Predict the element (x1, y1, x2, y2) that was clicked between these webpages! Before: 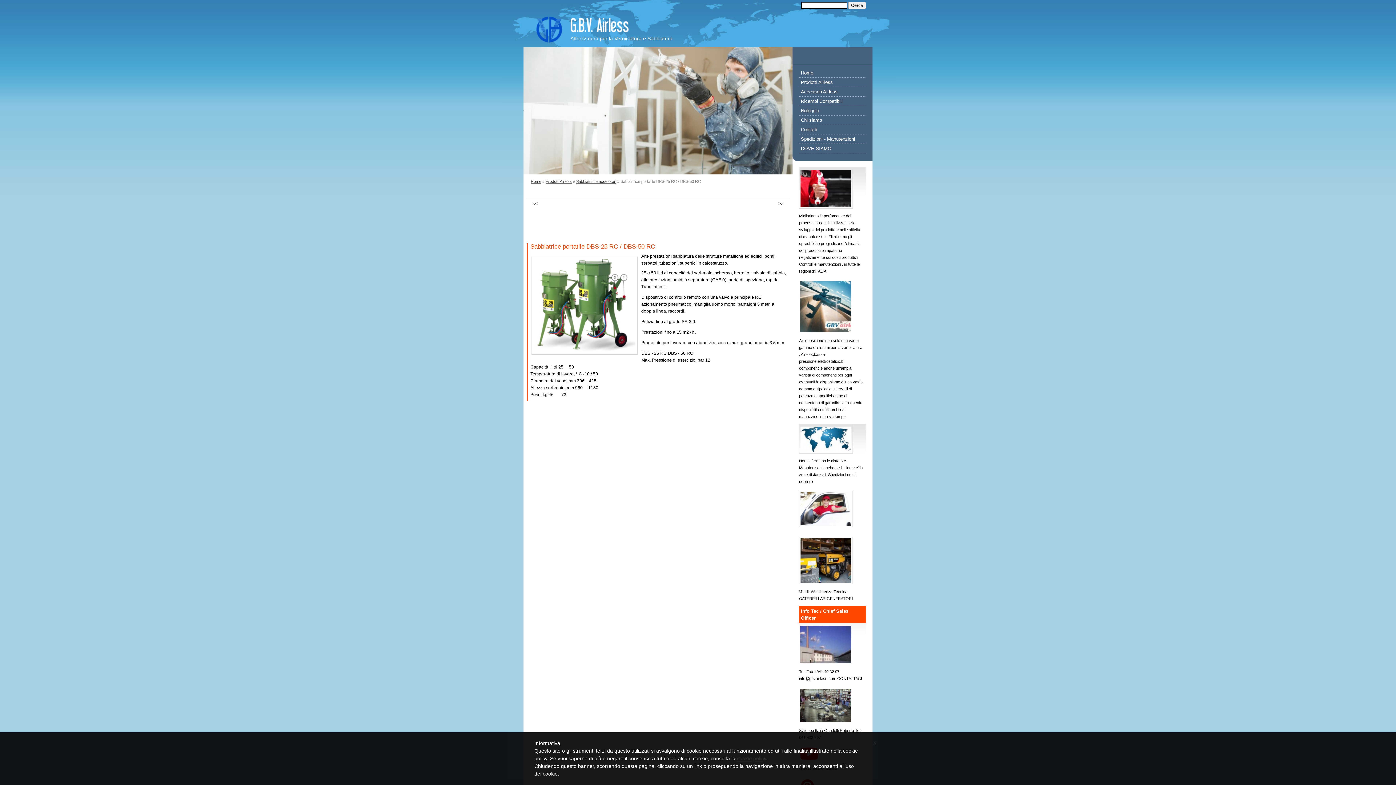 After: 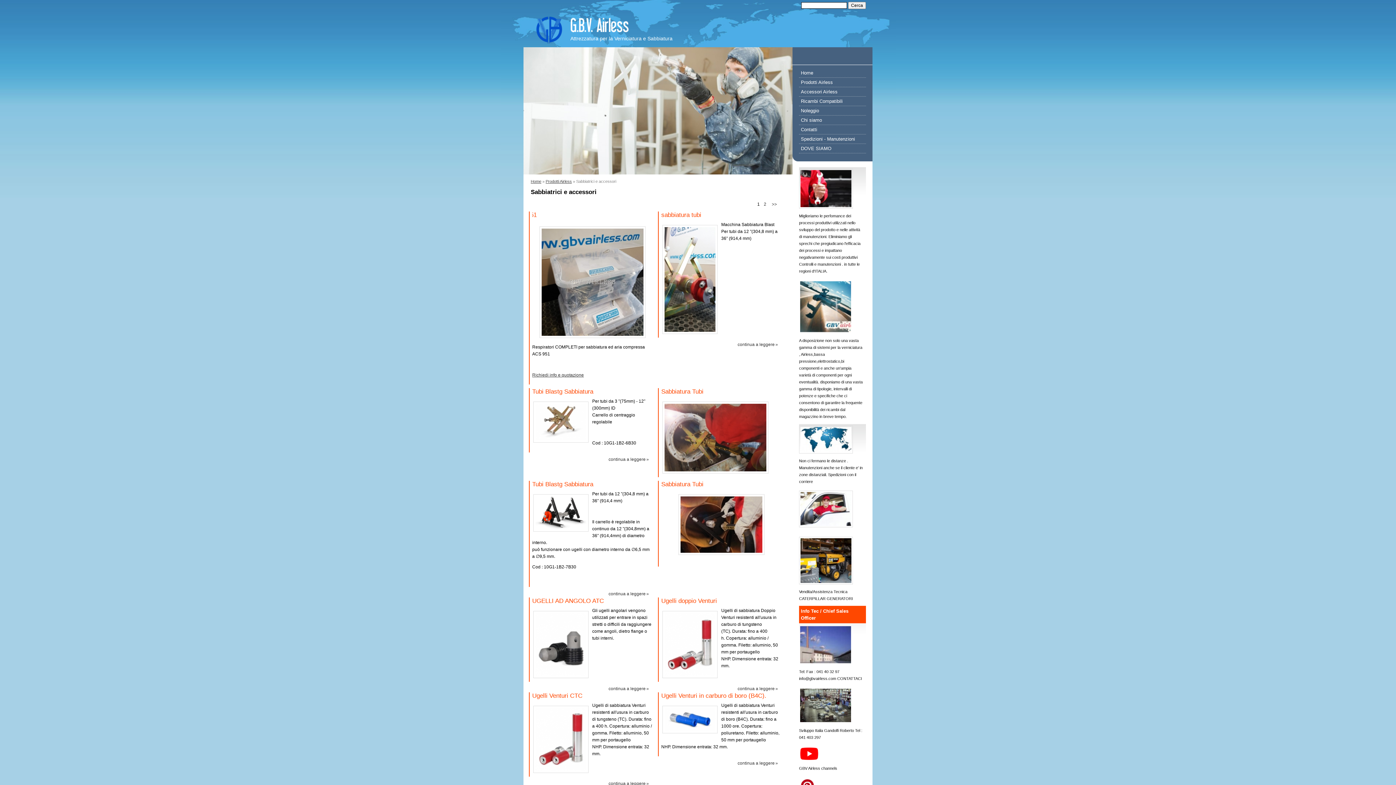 Action: label: Sabbiatrici e accessori bbox: (576, 179, 616, 183)